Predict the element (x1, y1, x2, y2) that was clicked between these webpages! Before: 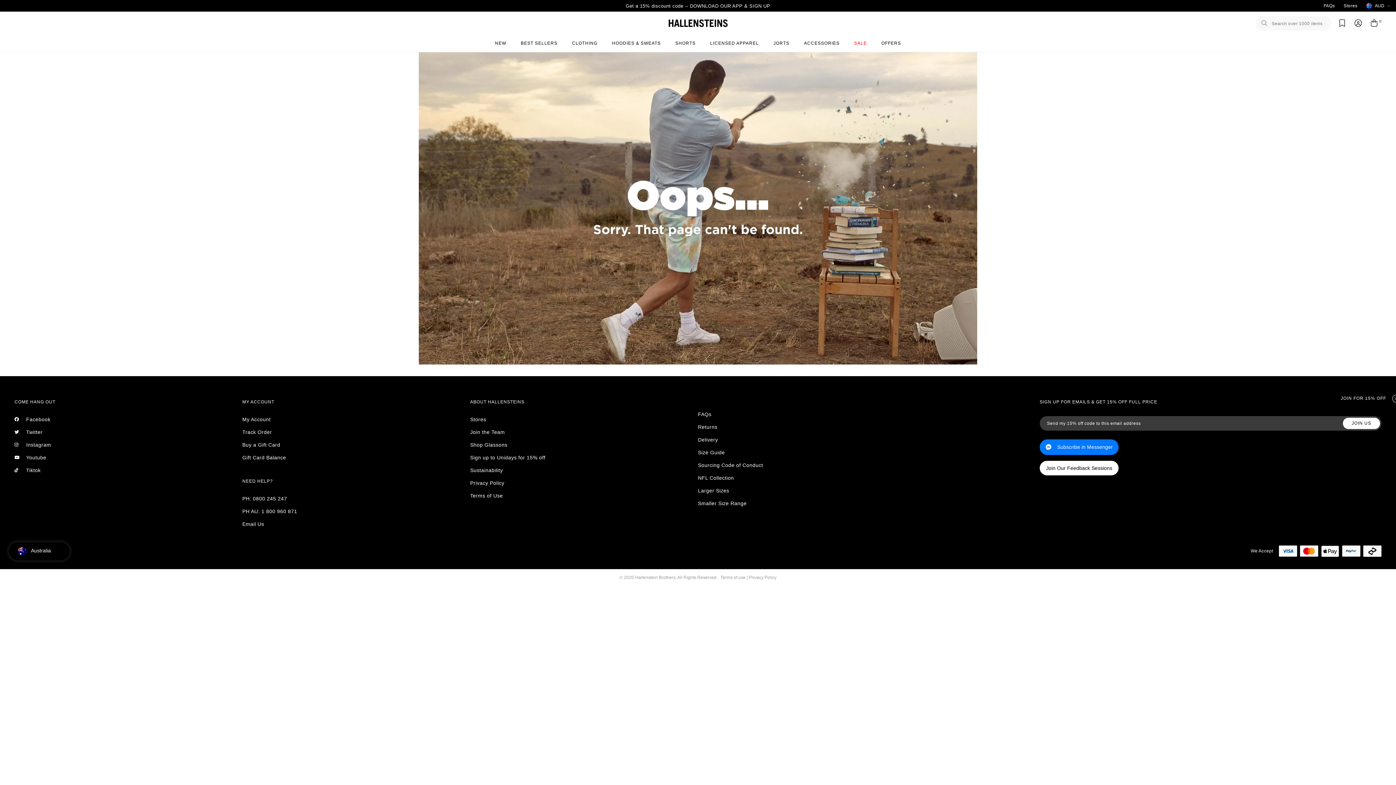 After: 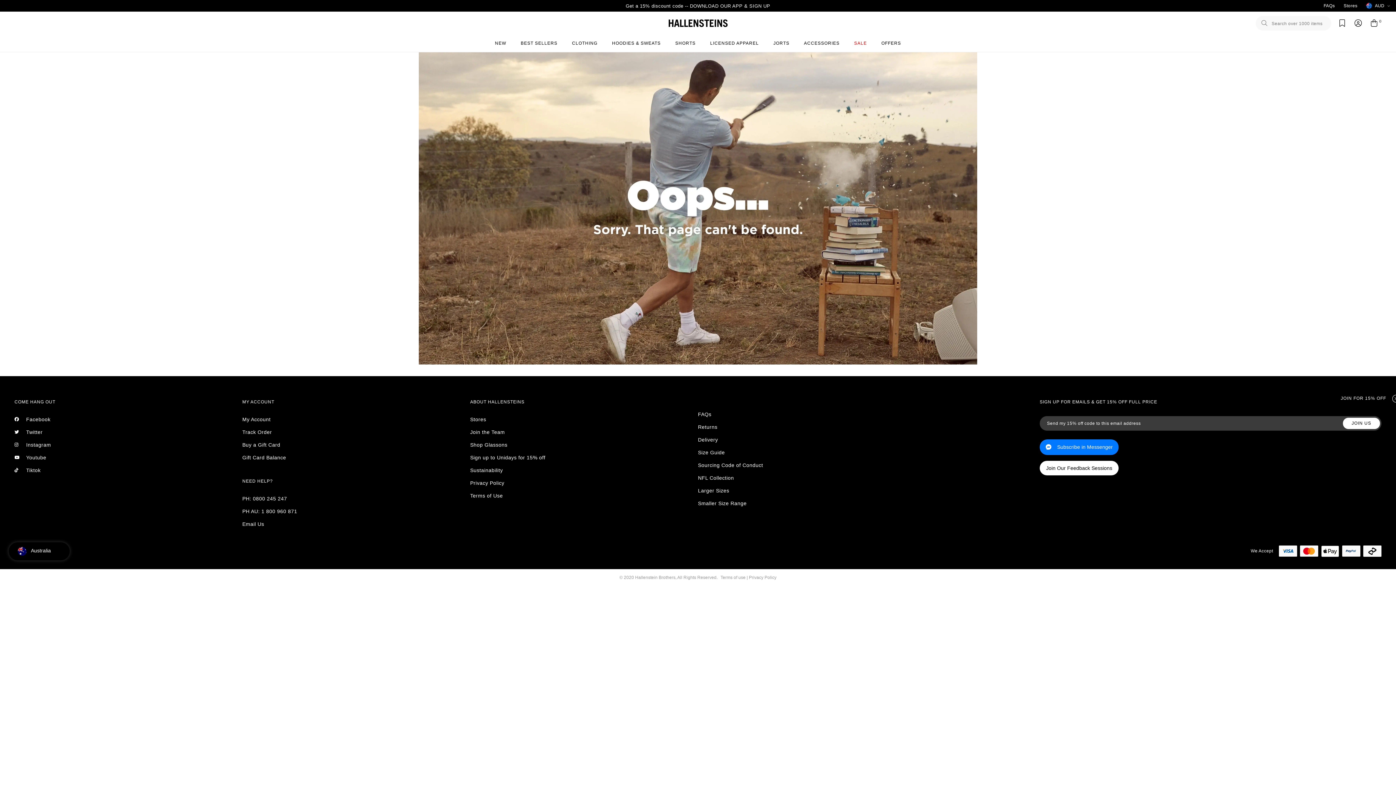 Action: bbox: (14, 442, 51, 447) label: Instagram